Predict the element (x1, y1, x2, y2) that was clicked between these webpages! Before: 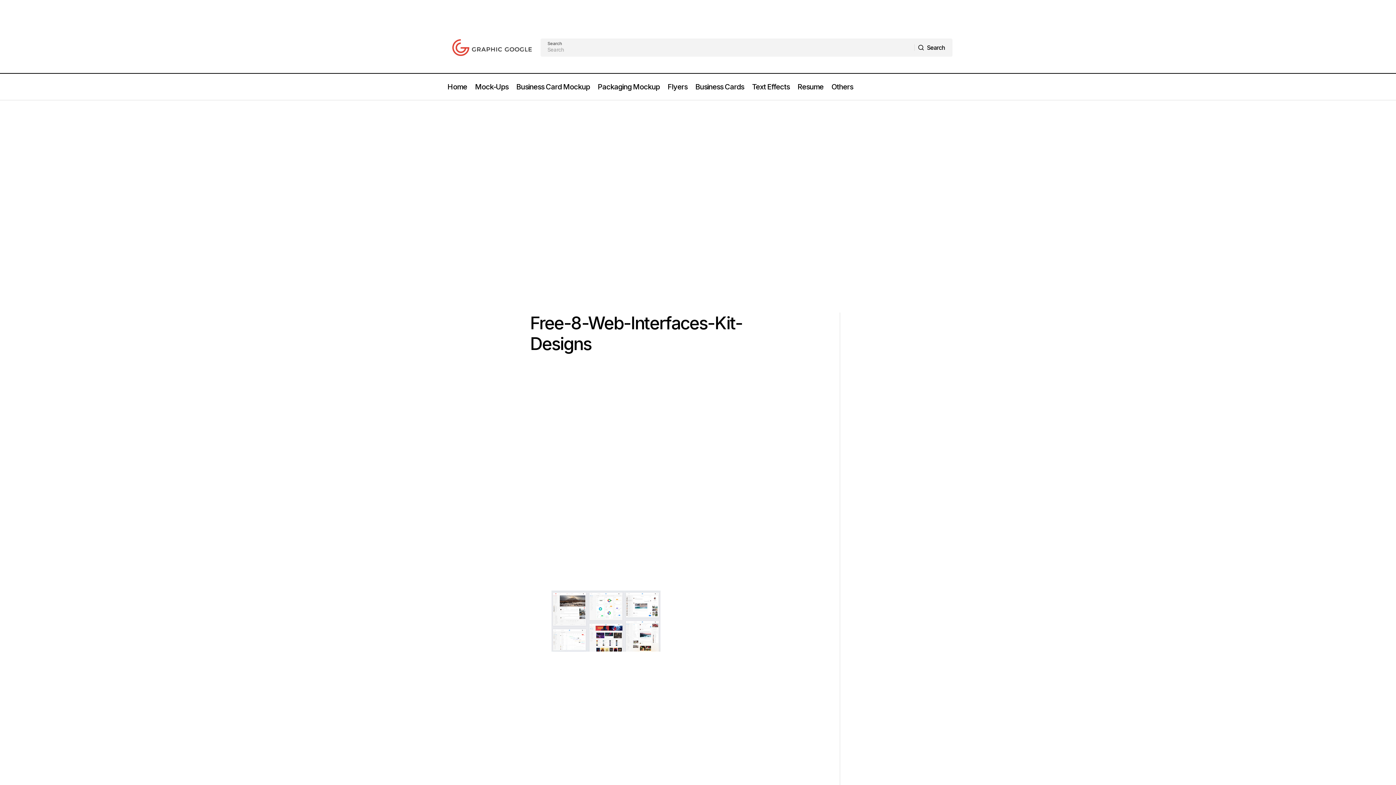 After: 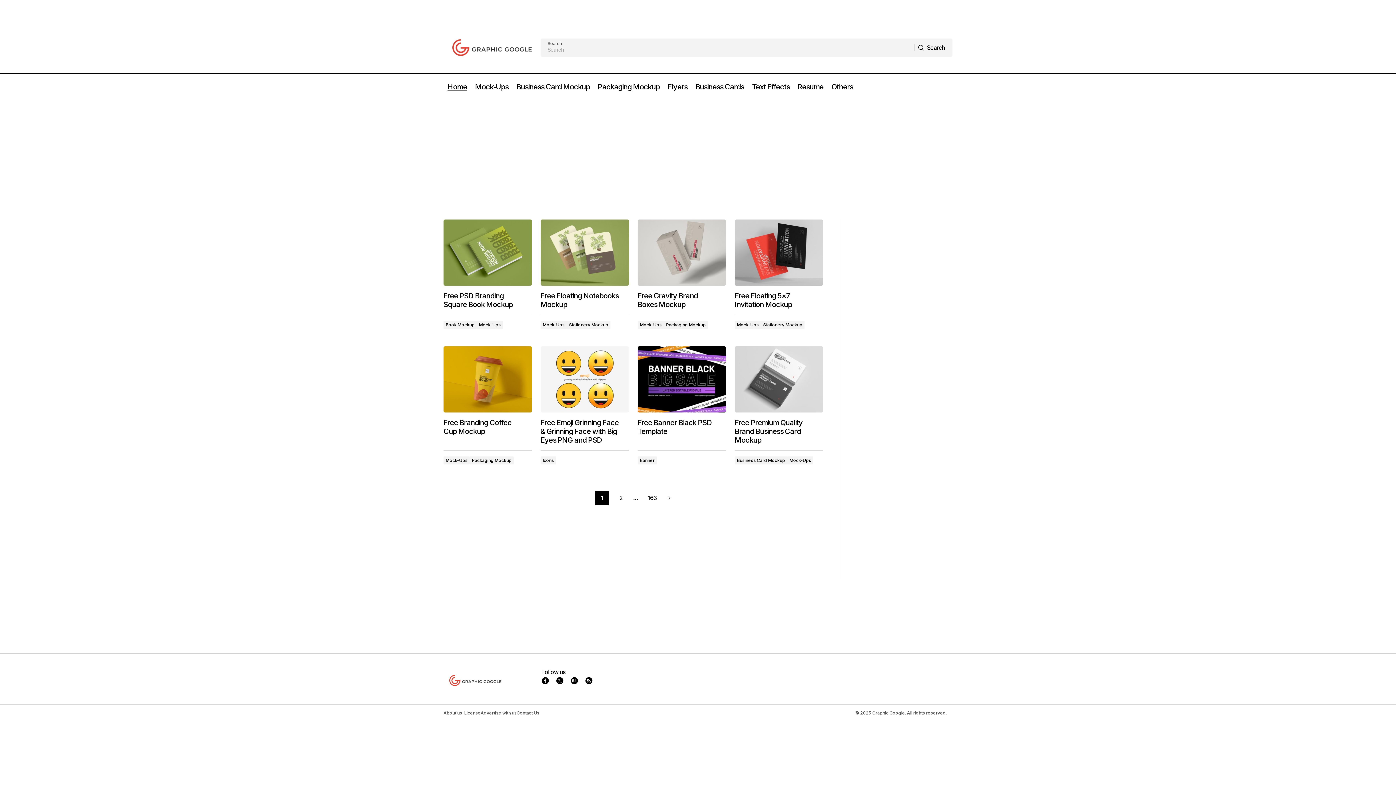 Action: bbox: (443, 73, 471, 100) label: Home